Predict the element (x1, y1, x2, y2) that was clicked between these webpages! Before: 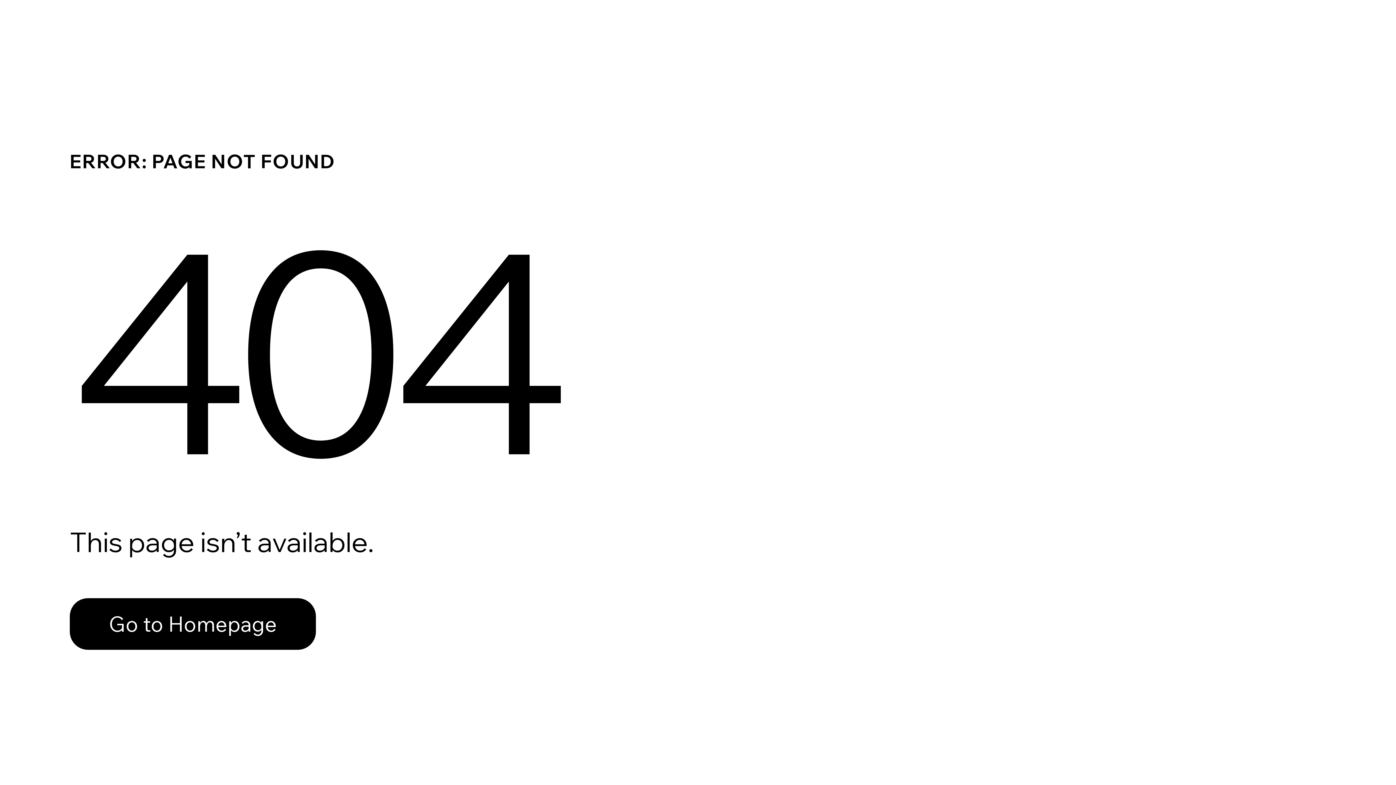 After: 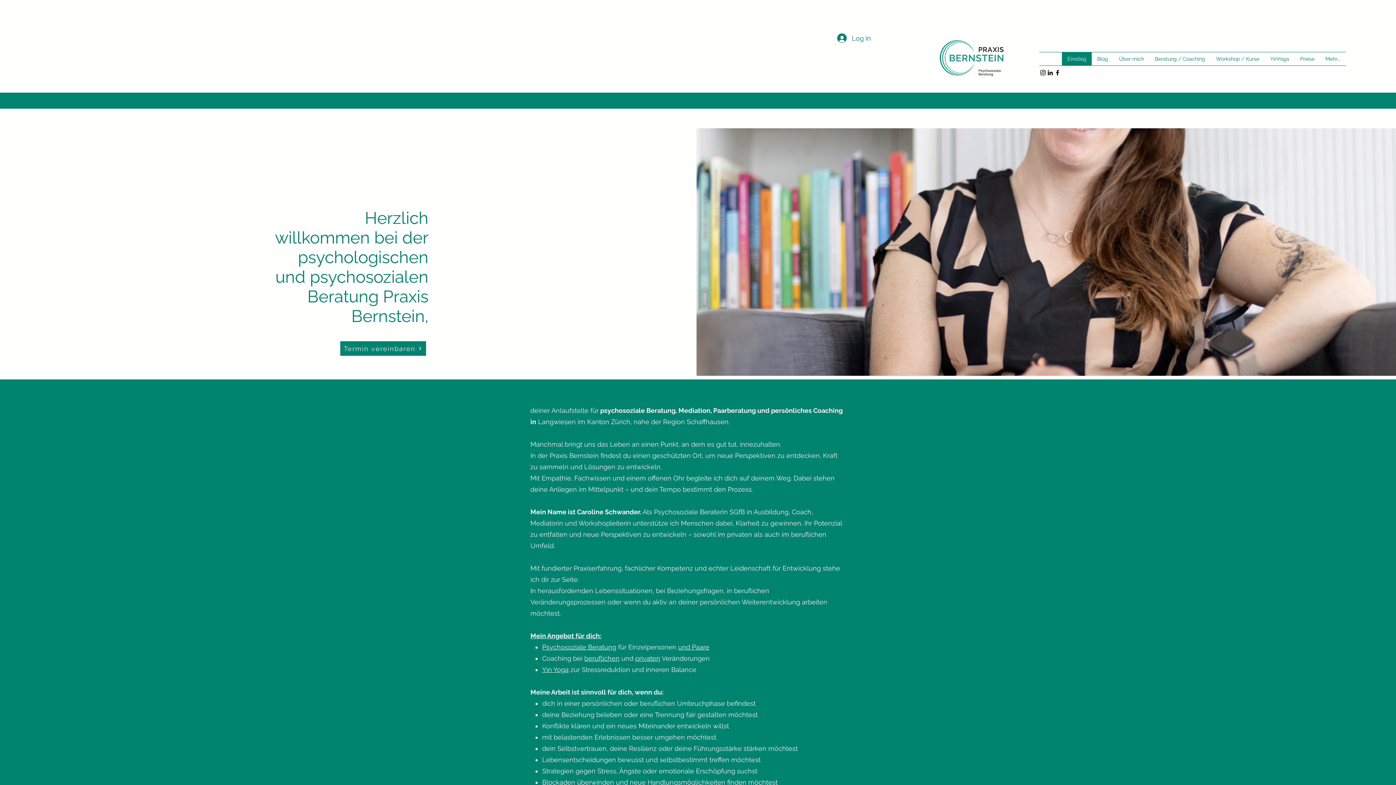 Action: bbox: (69, 582, 768, 659) label: Go to Homepage